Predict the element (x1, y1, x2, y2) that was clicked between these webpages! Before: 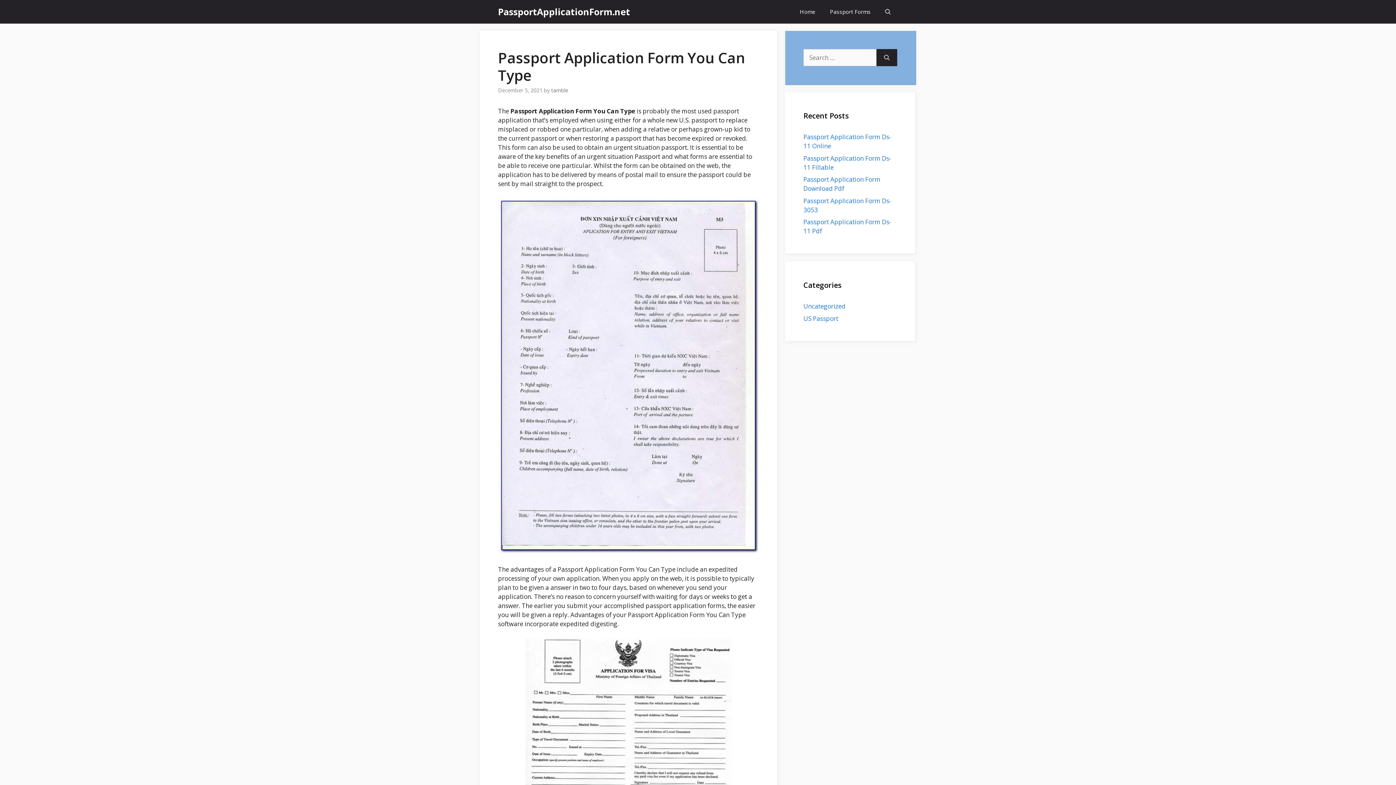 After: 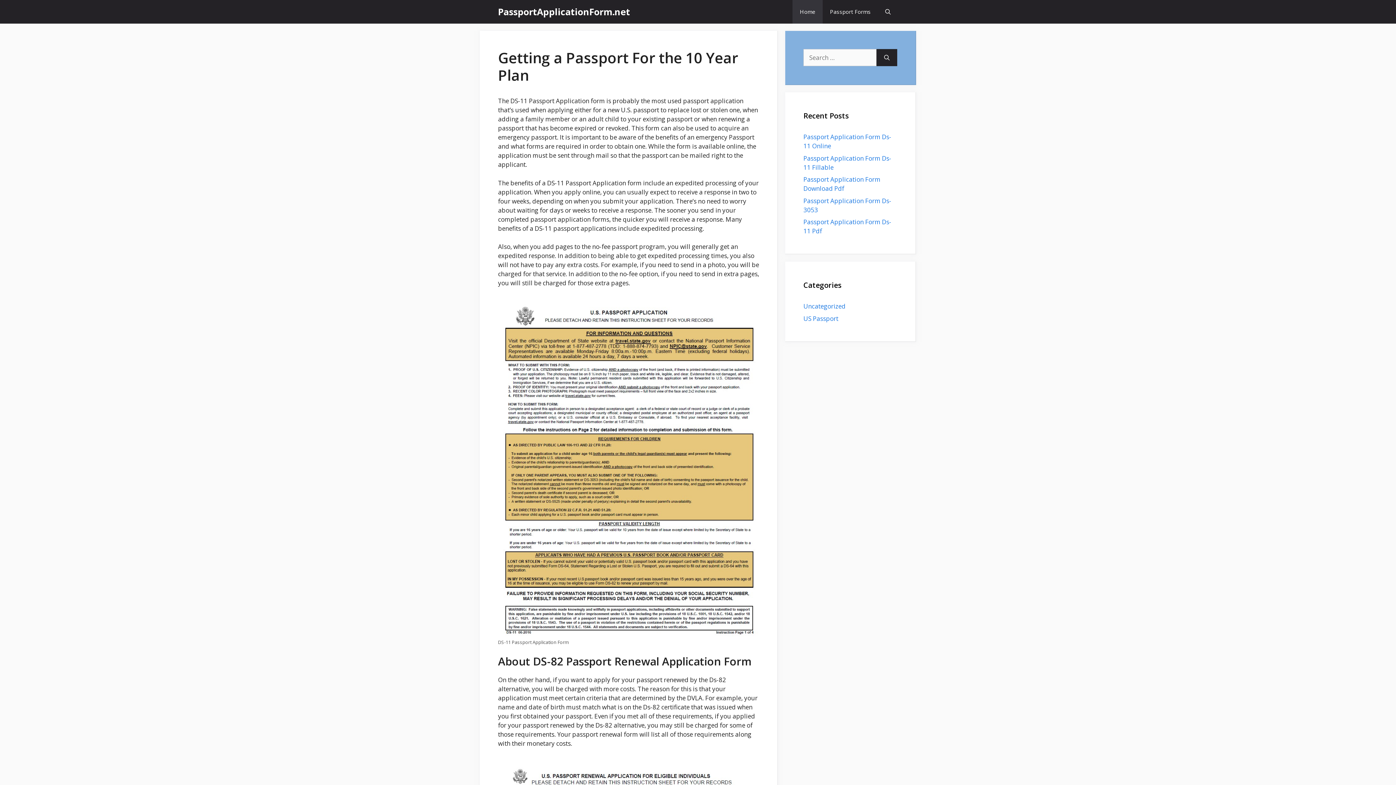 Action: label: PassportApplicationForm.net bbox: (498, 0, 630, 23)